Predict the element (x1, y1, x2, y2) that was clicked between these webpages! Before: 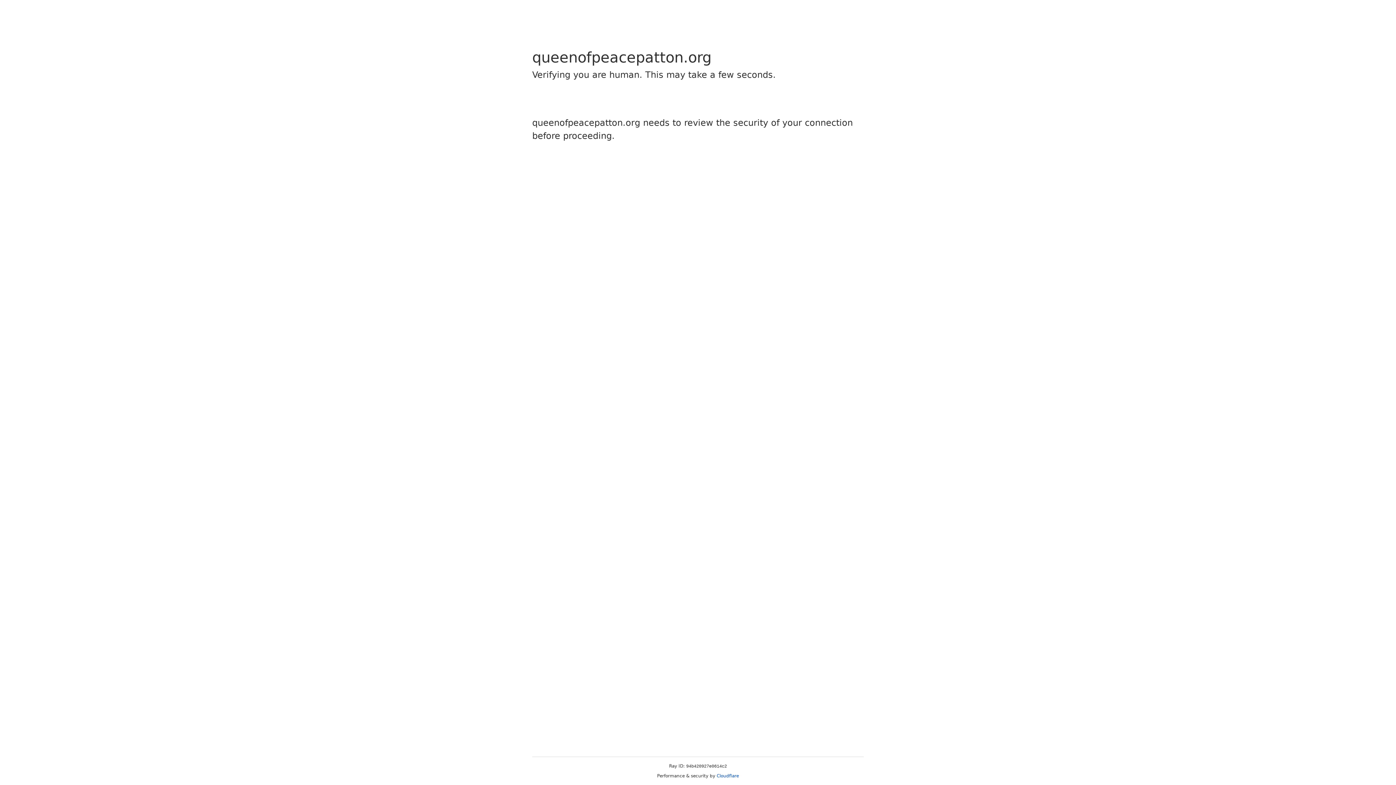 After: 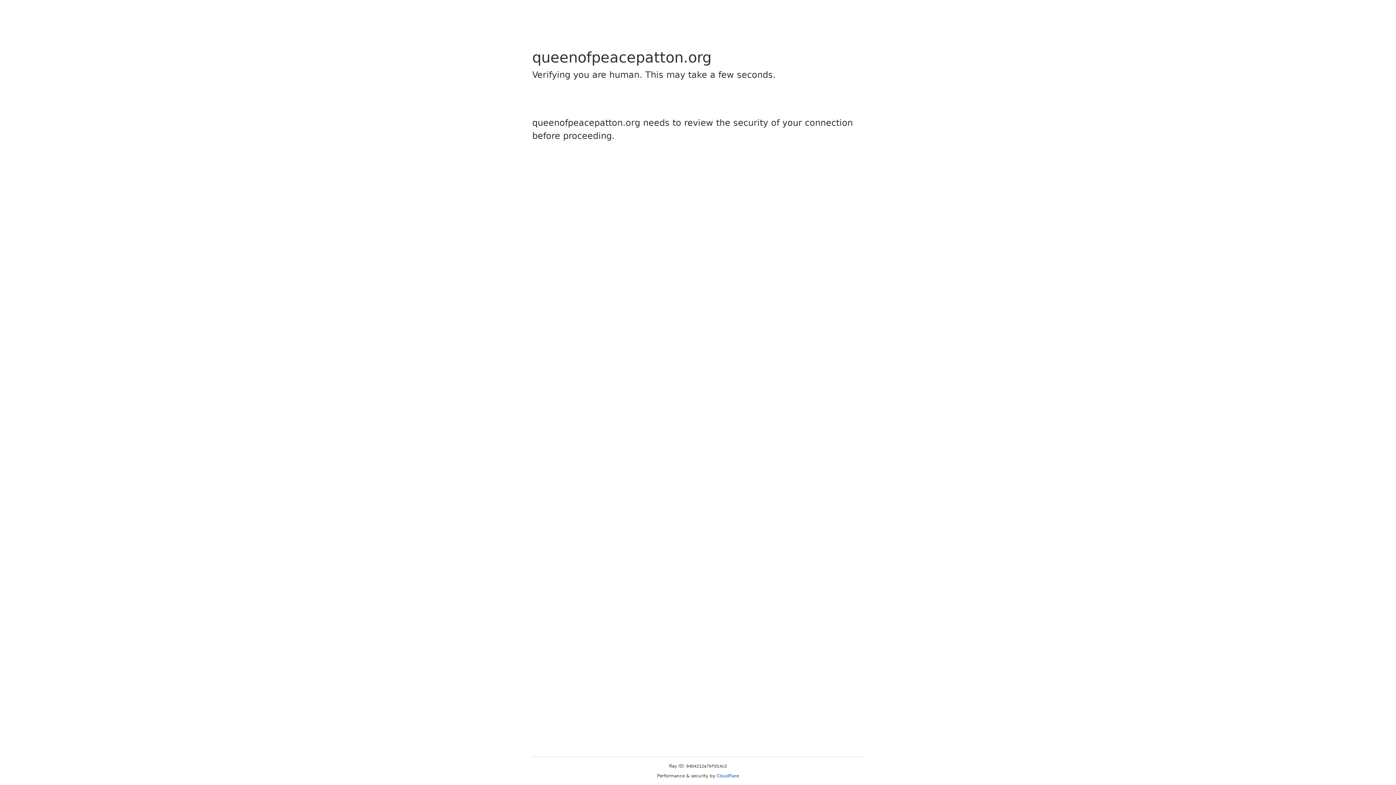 Action: label: Cloudflare bbox: (716, 773, 739, 778)